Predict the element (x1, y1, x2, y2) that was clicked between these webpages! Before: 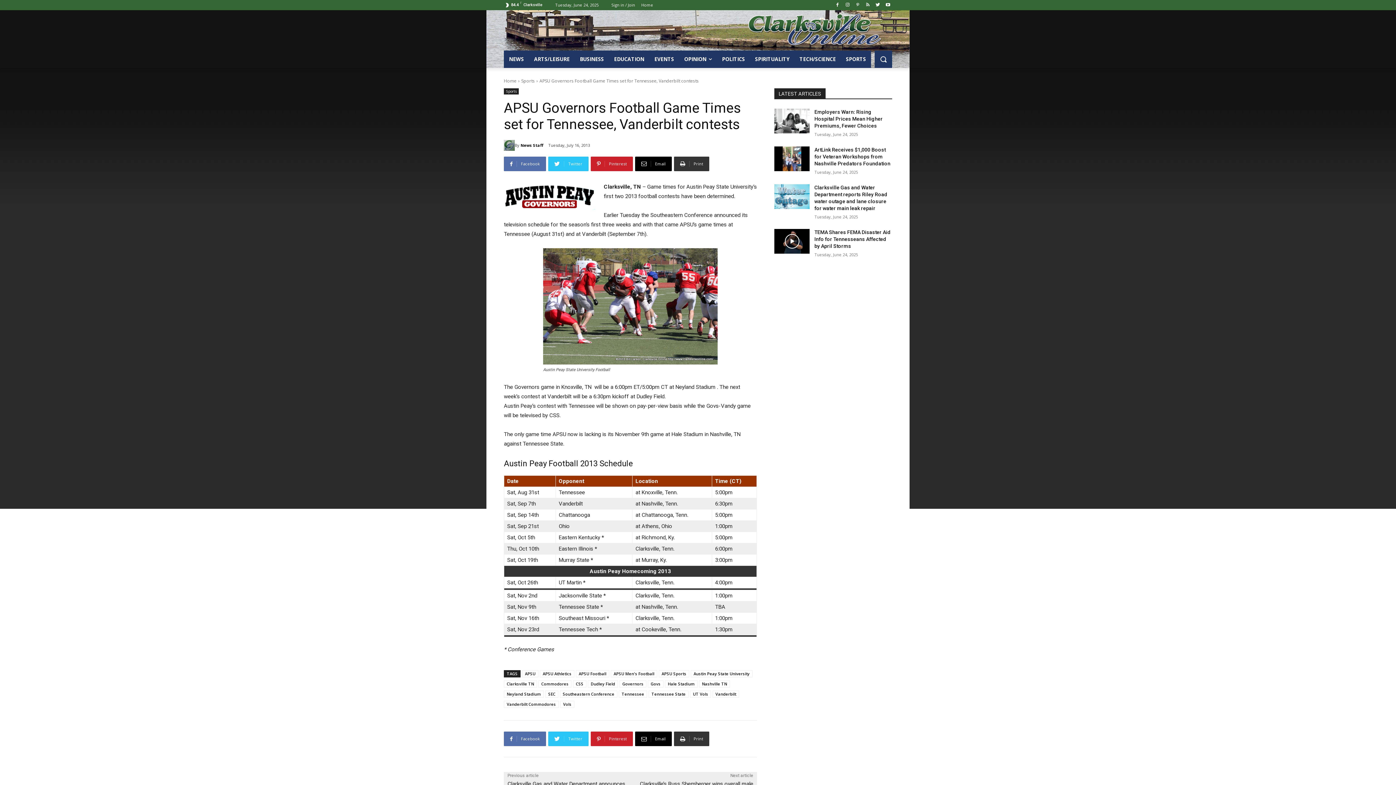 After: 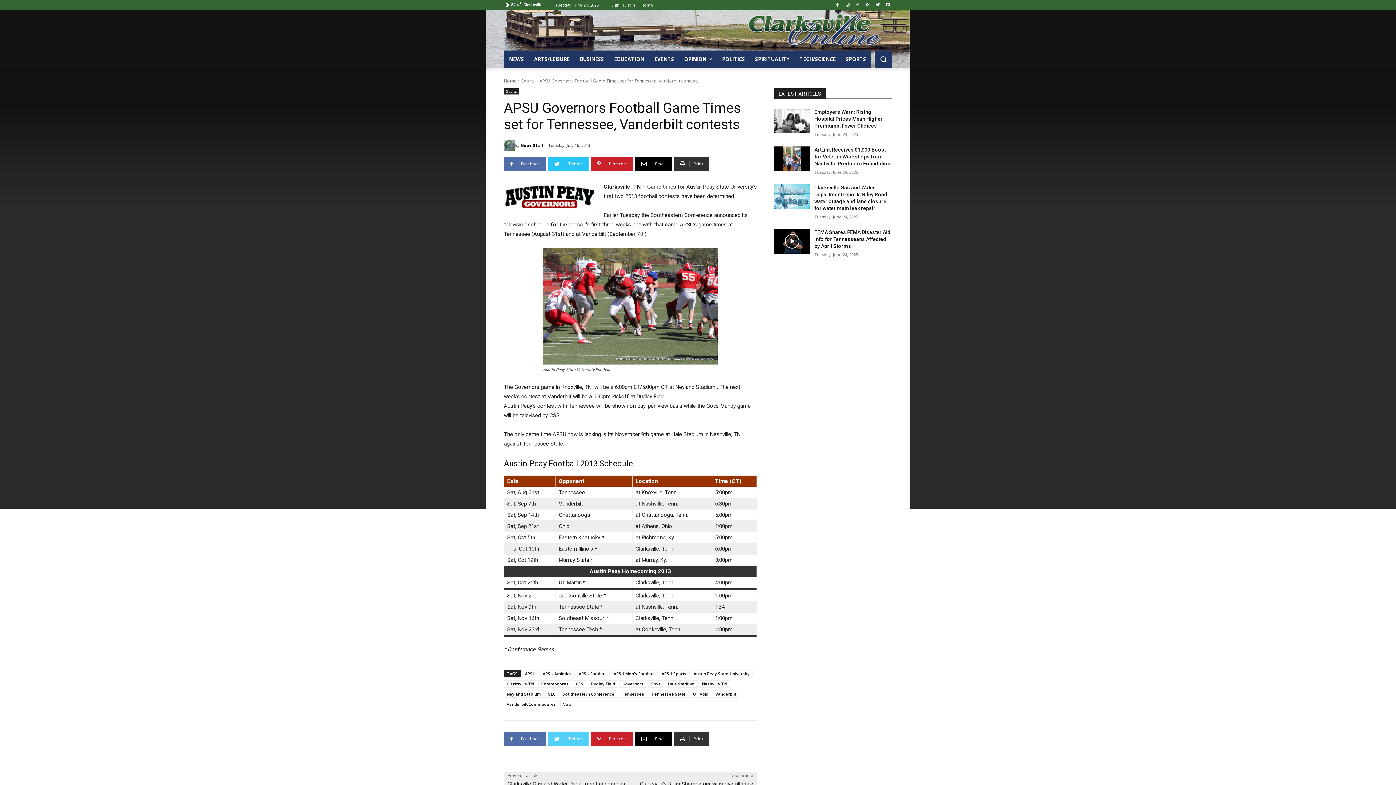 Action: label: Twitter bbox: (548, 732, 588, 746)